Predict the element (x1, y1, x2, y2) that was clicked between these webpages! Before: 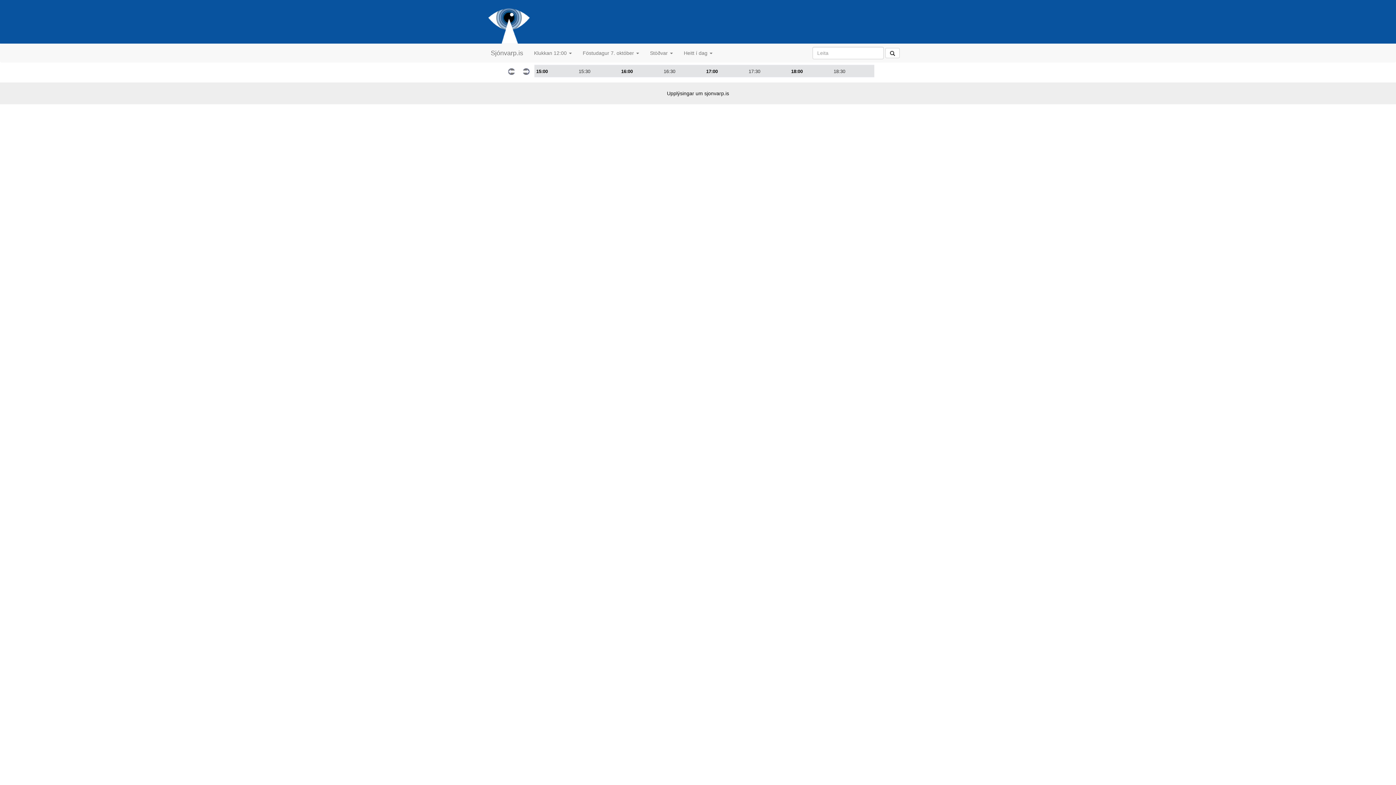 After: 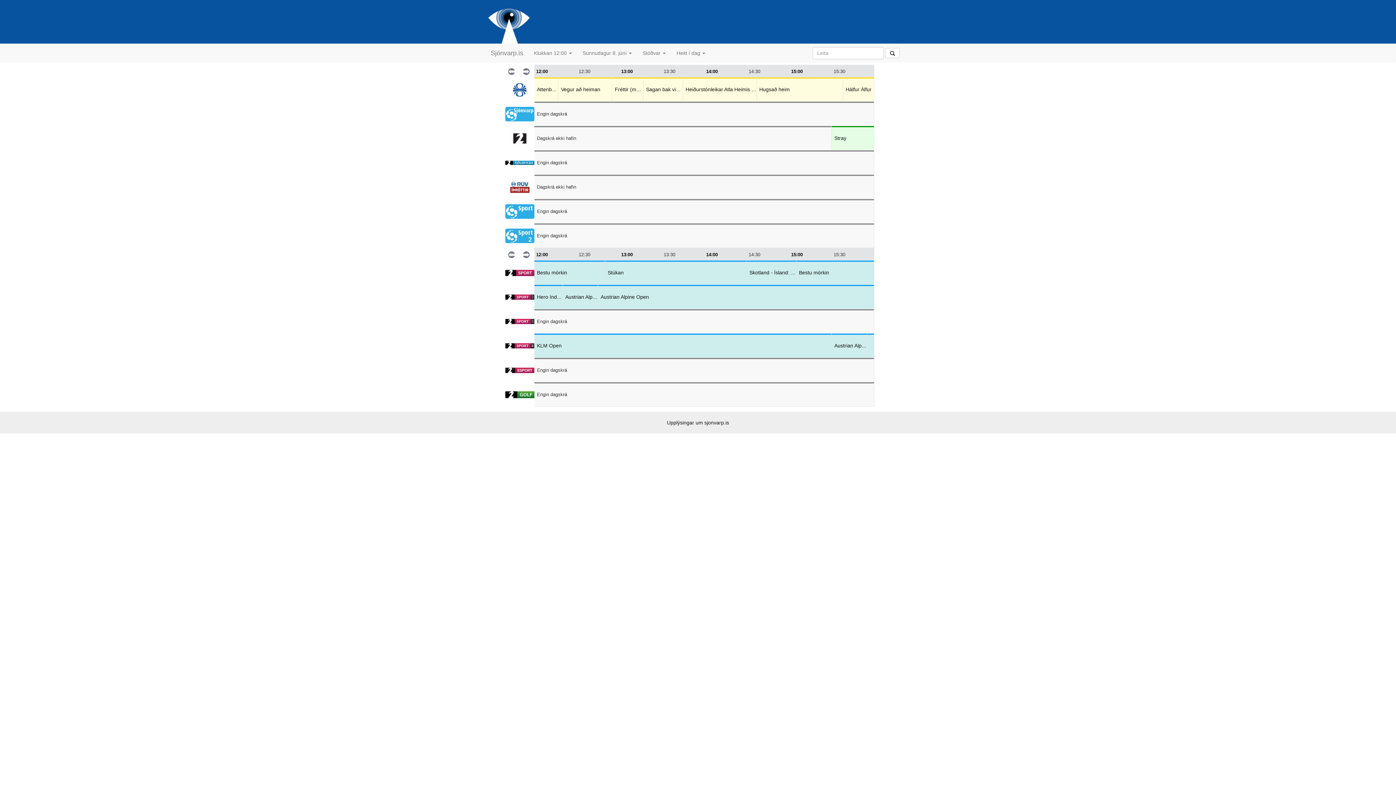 Action: bbox: (485, 22, 532, 27)